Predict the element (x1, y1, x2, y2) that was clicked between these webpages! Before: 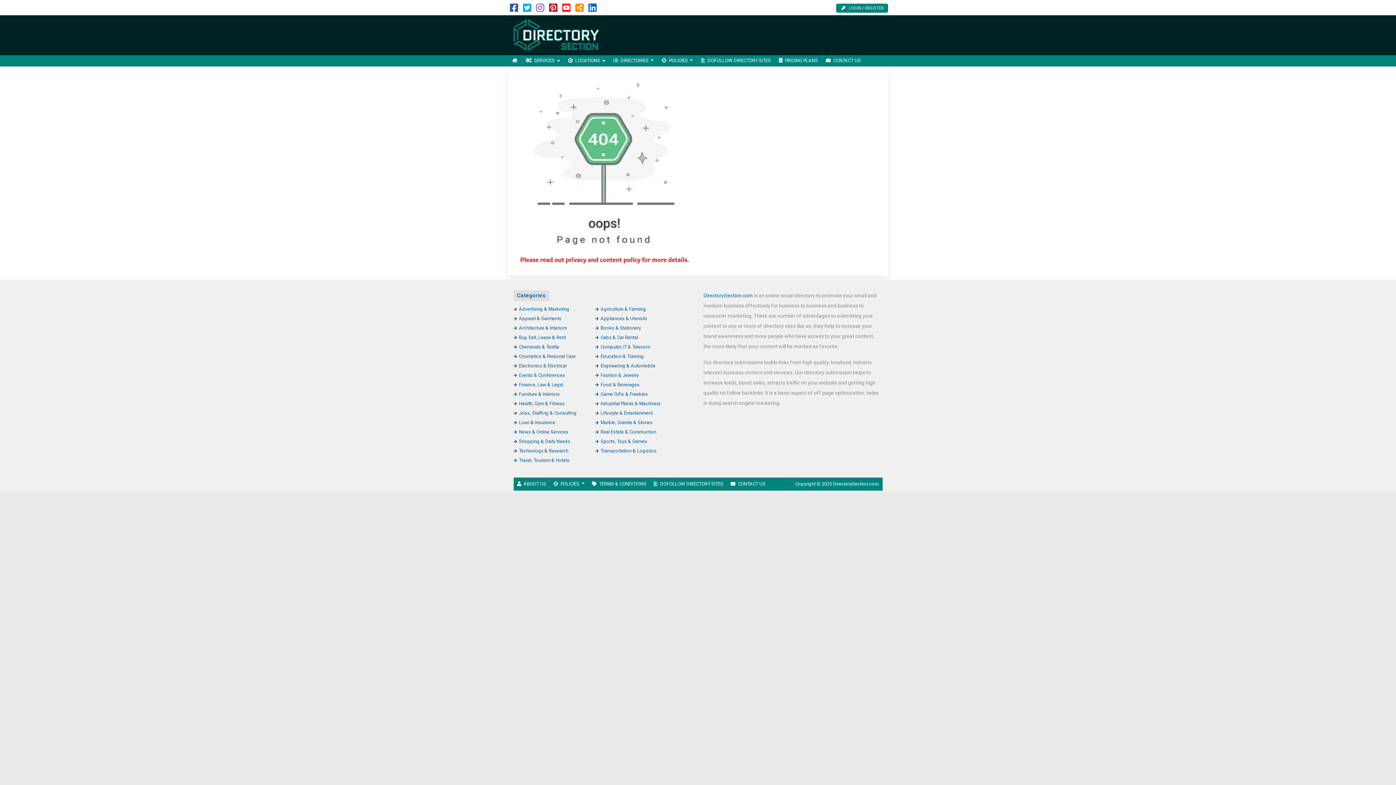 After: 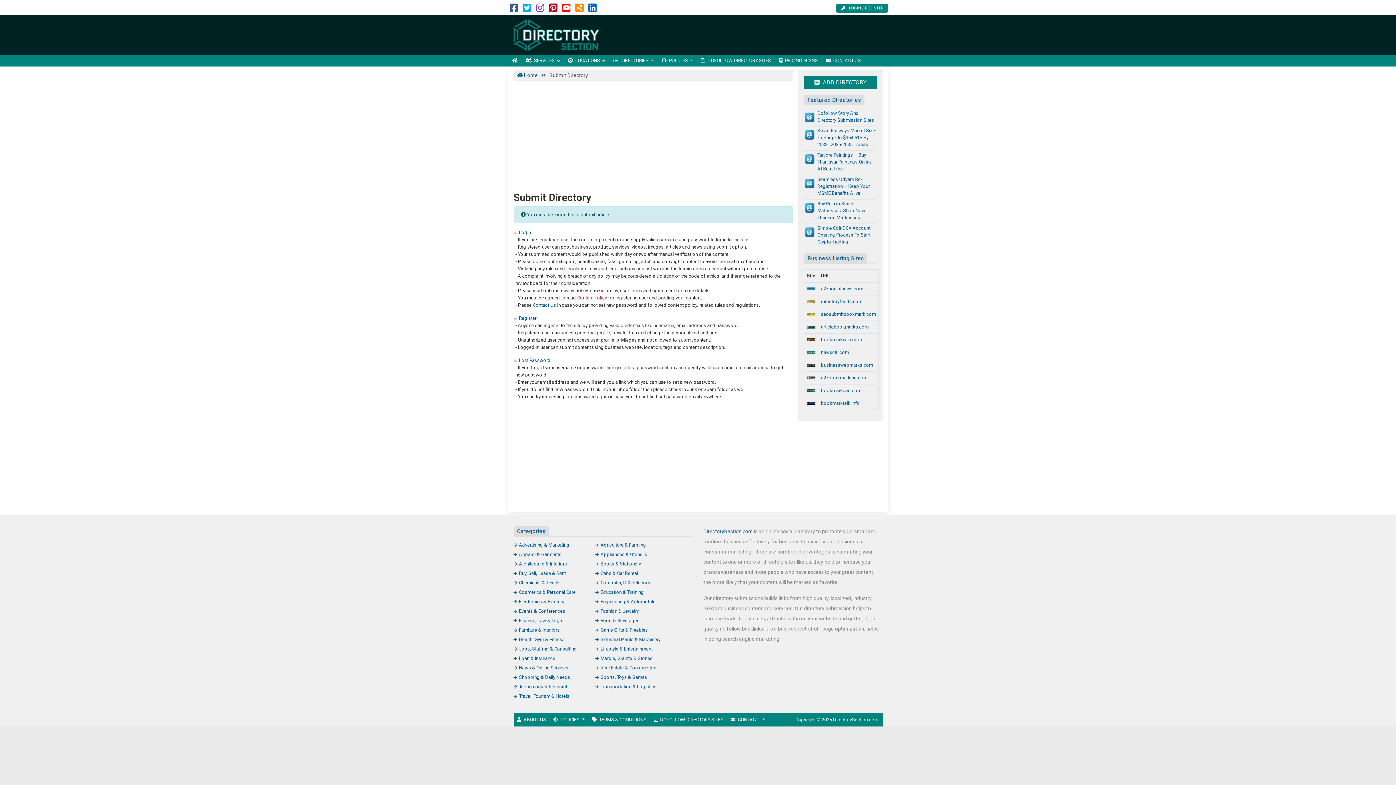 Action: label: LOGIN / REGISTER bbox: (836, 3, 888, 12)